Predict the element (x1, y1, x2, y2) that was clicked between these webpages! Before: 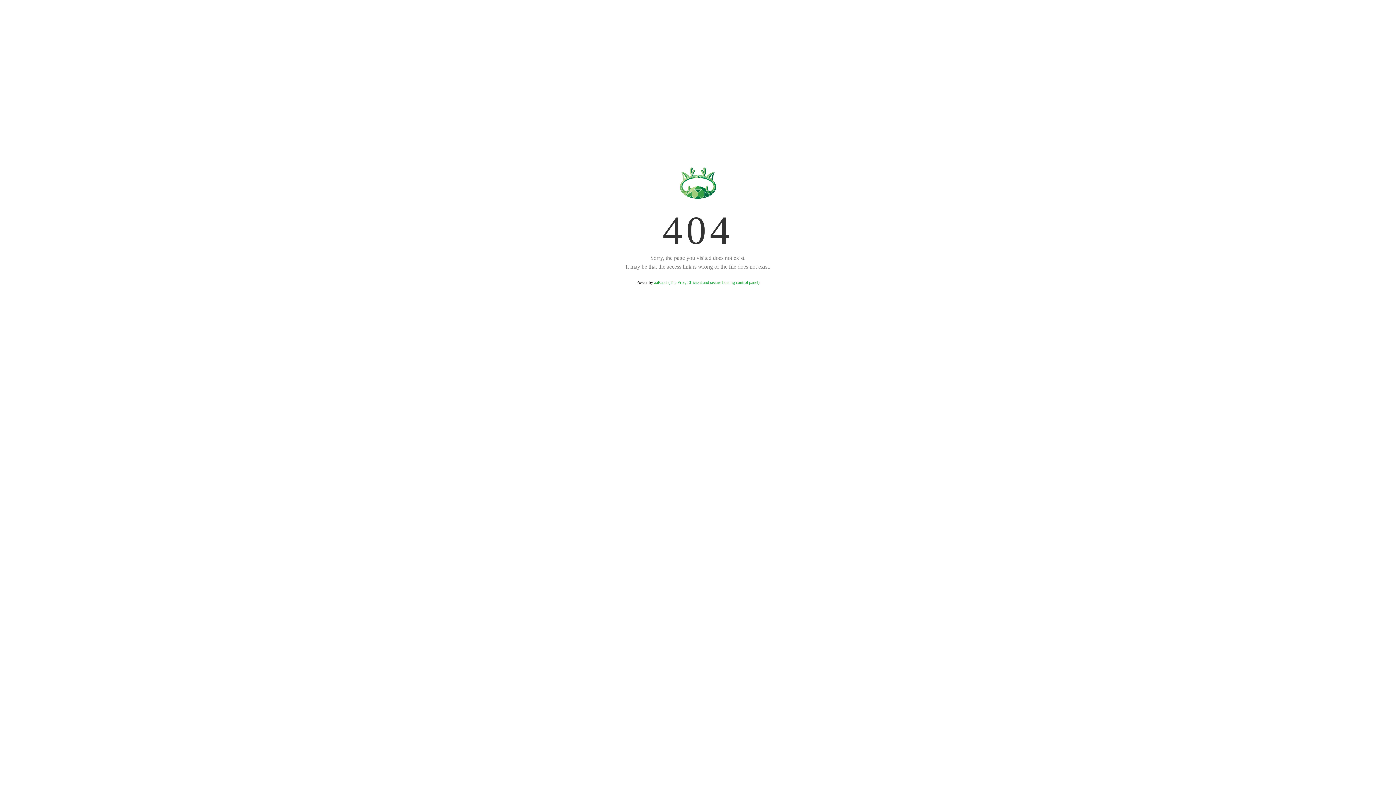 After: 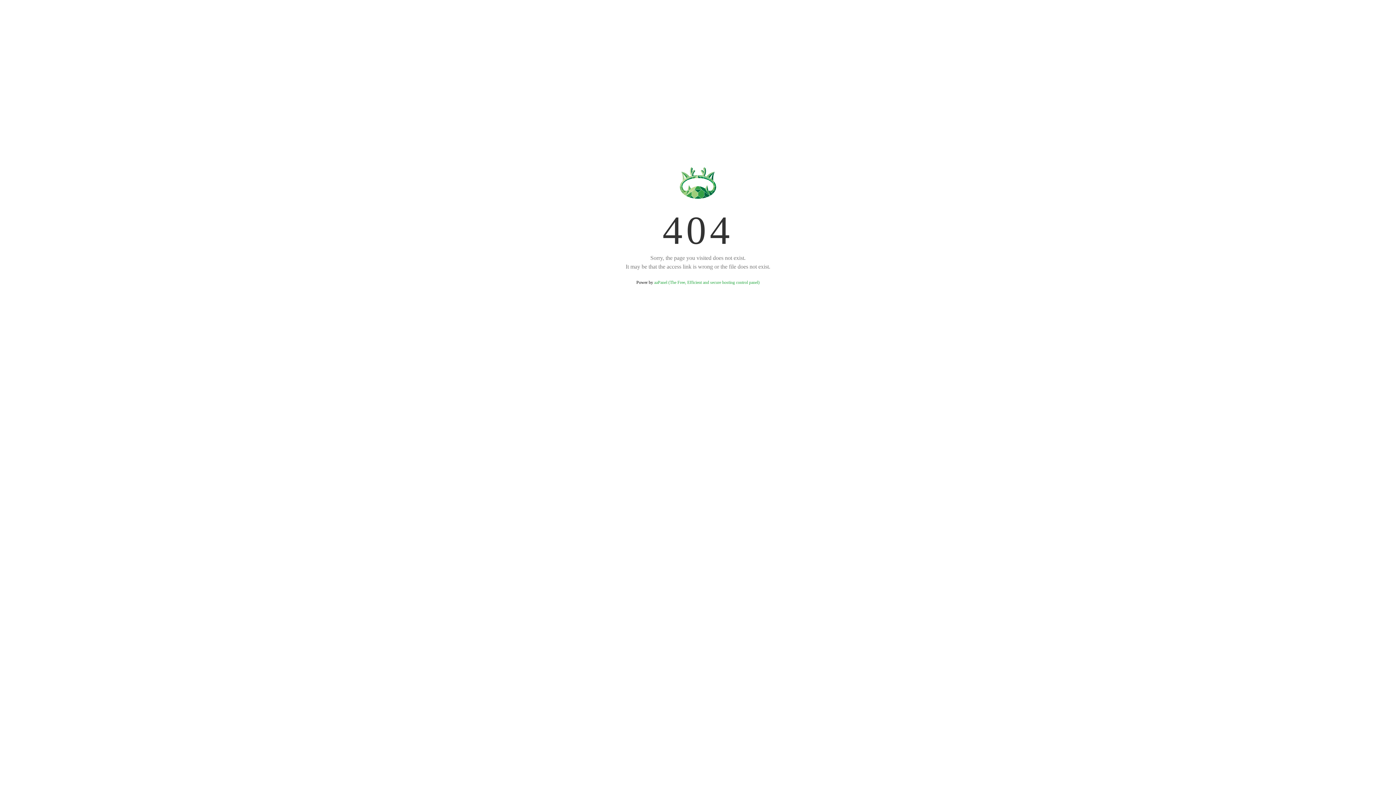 Action: label: aaPanel (The Free, Efficient and secure hosting control panel) bbox: (654, 280, 759, 285)